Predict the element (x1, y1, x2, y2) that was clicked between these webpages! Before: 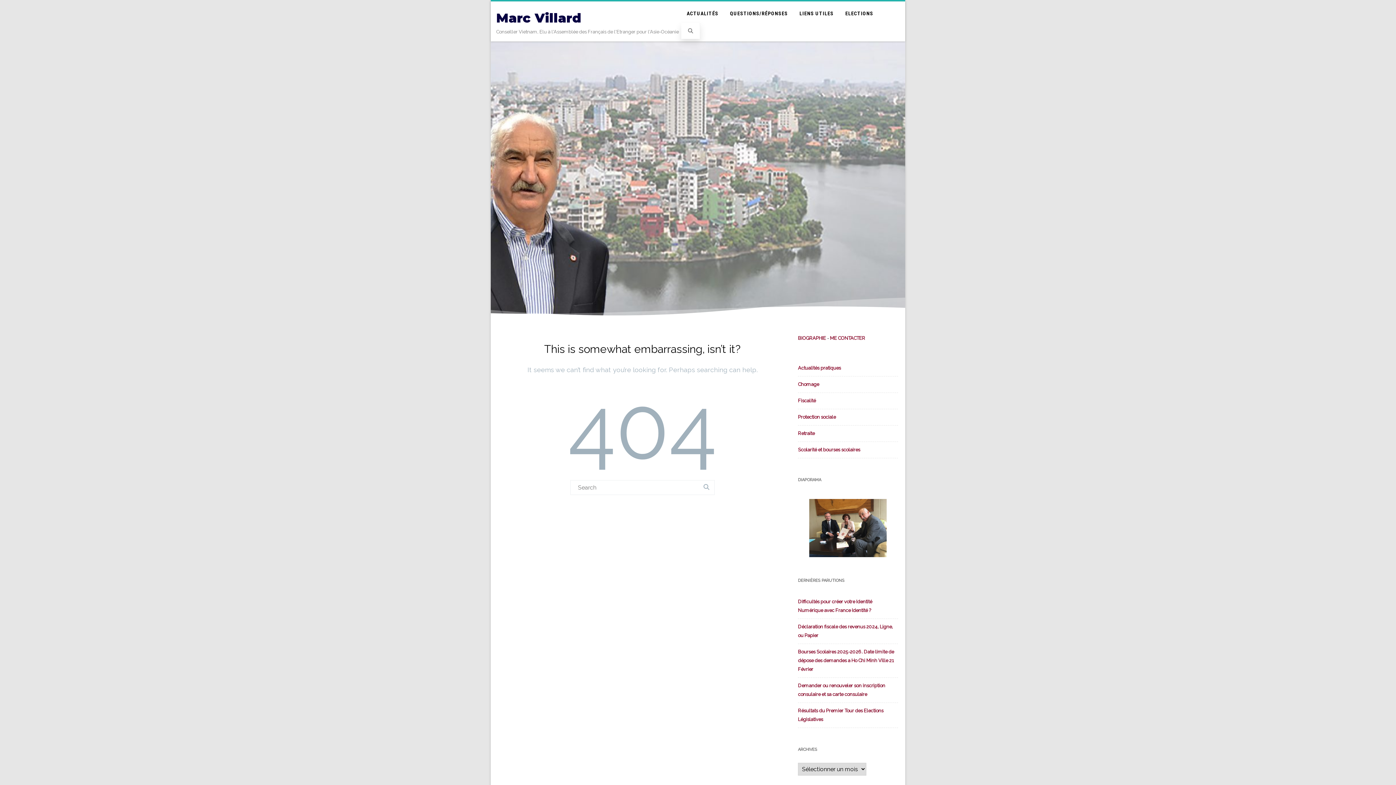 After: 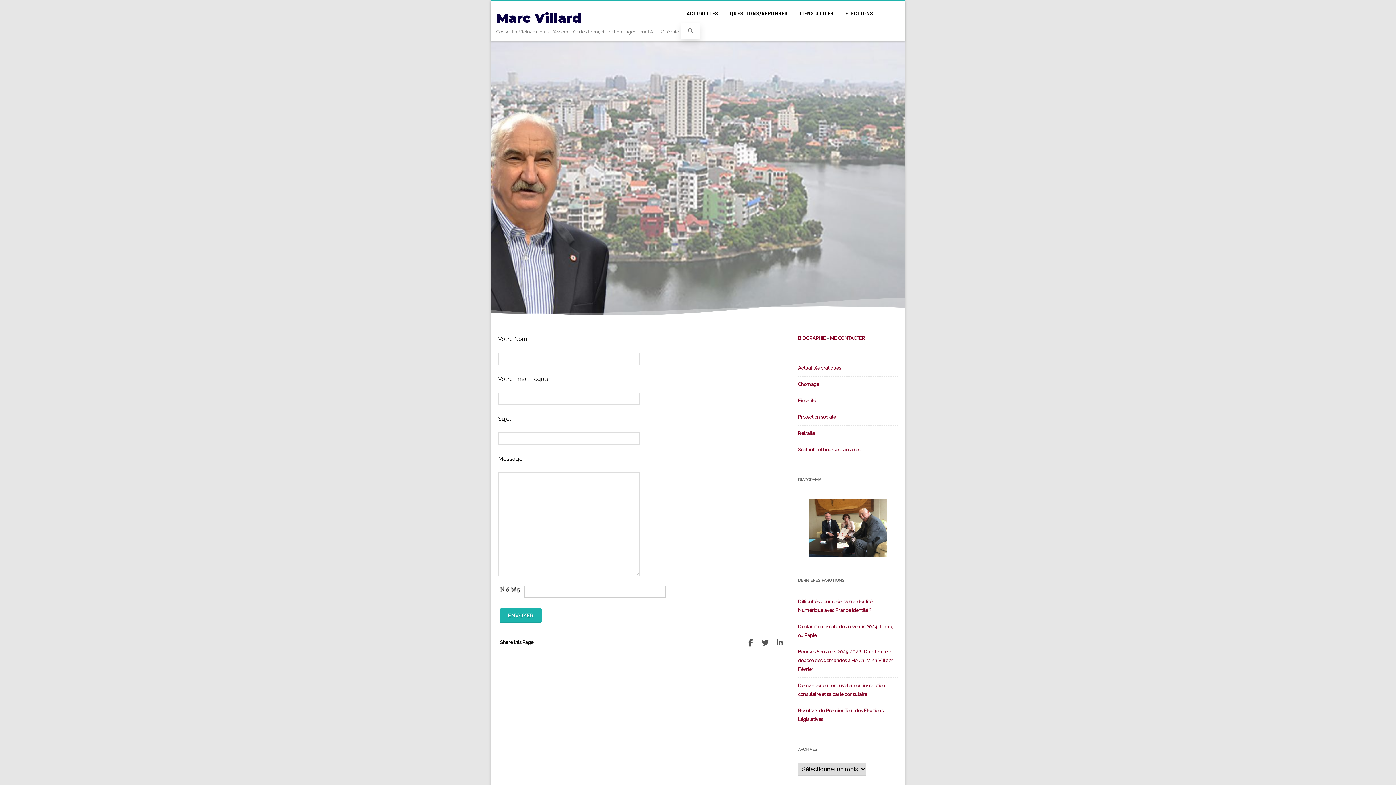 Action: label: ME CONTACTER bbox: (830, 335, 865, 341)